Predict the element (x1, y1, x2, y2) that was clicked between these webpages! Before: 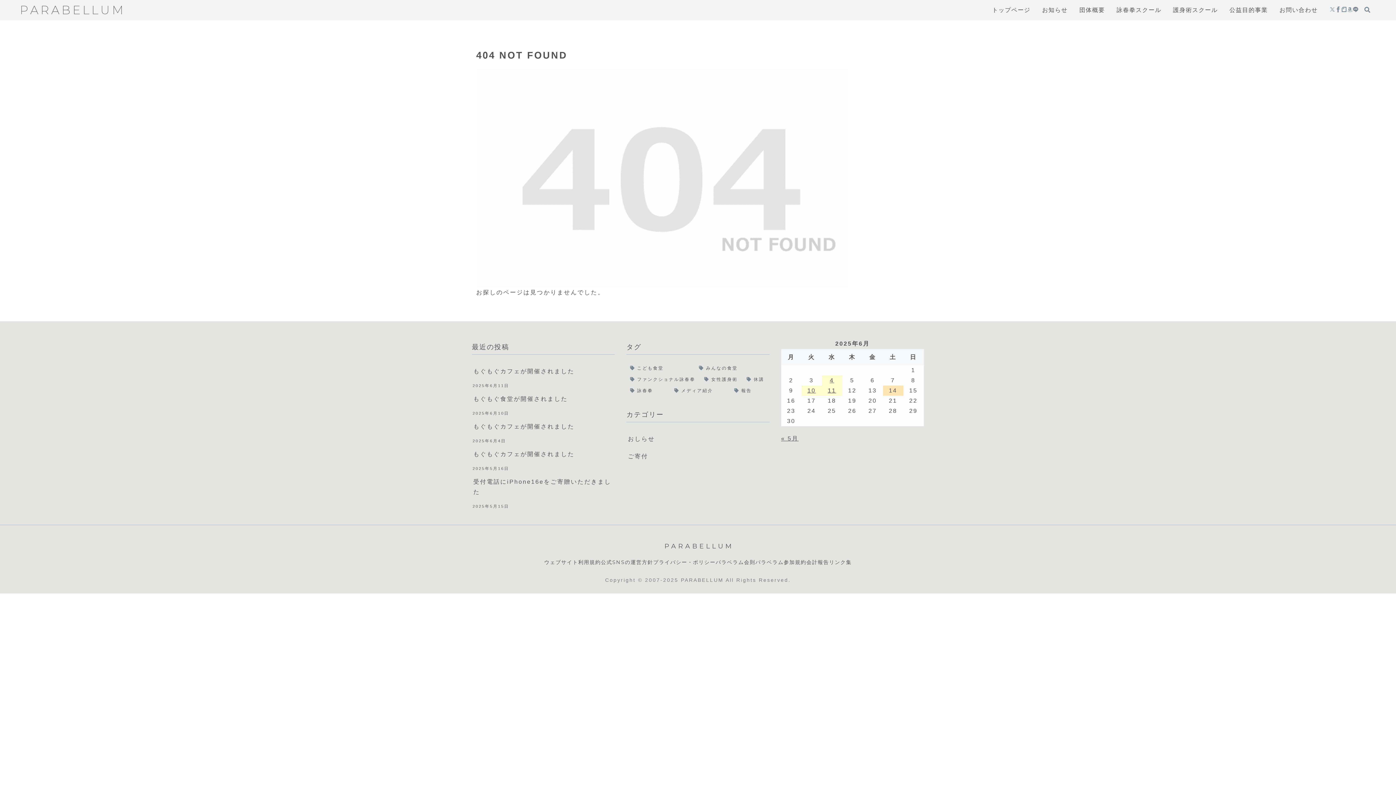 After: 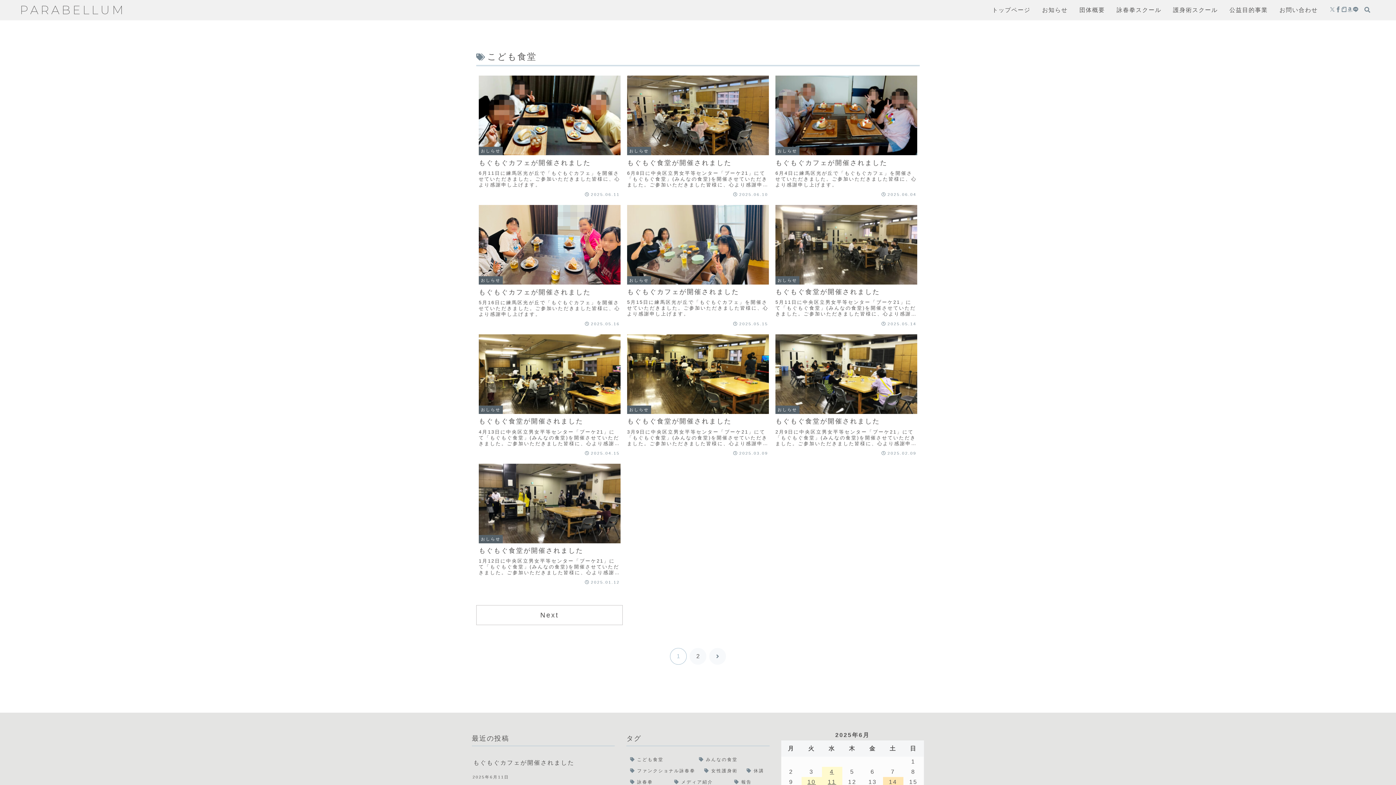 Action: label: こども食堂 (19個の項目) bbox: (627, 363, 694, 373)